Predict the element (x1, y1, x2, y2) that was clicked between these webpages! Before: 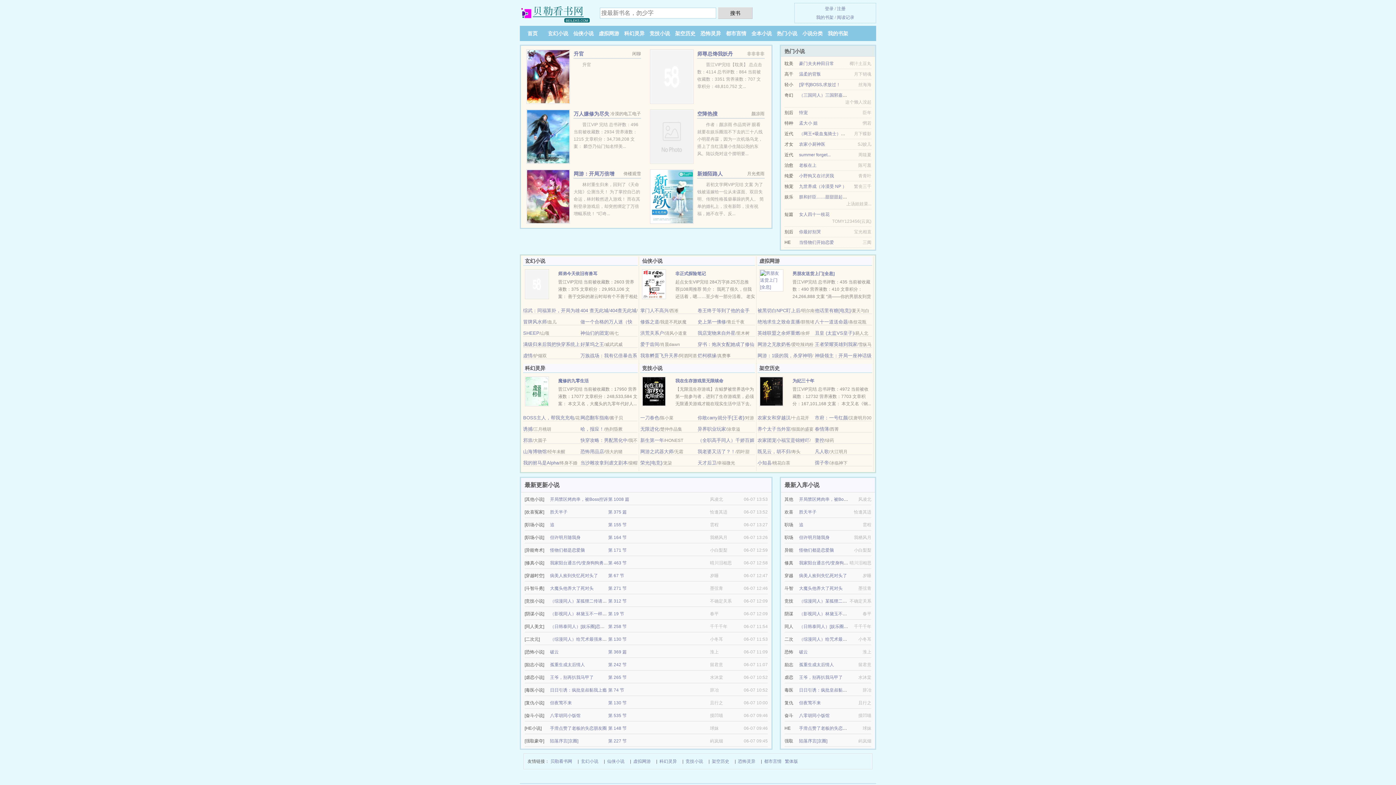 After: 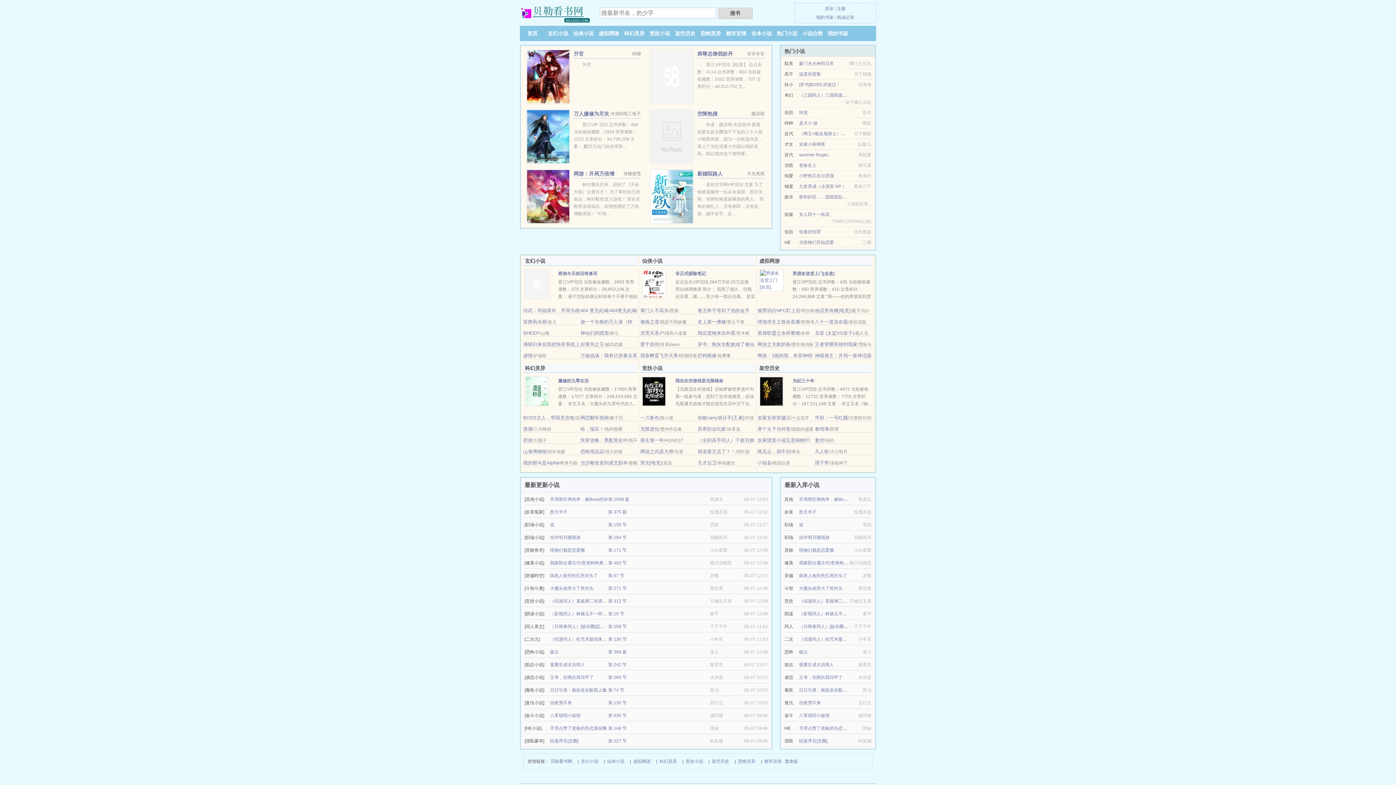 Action: bbox: (799, 82, 840, 87) label: [穿书]BOSS,求放过！